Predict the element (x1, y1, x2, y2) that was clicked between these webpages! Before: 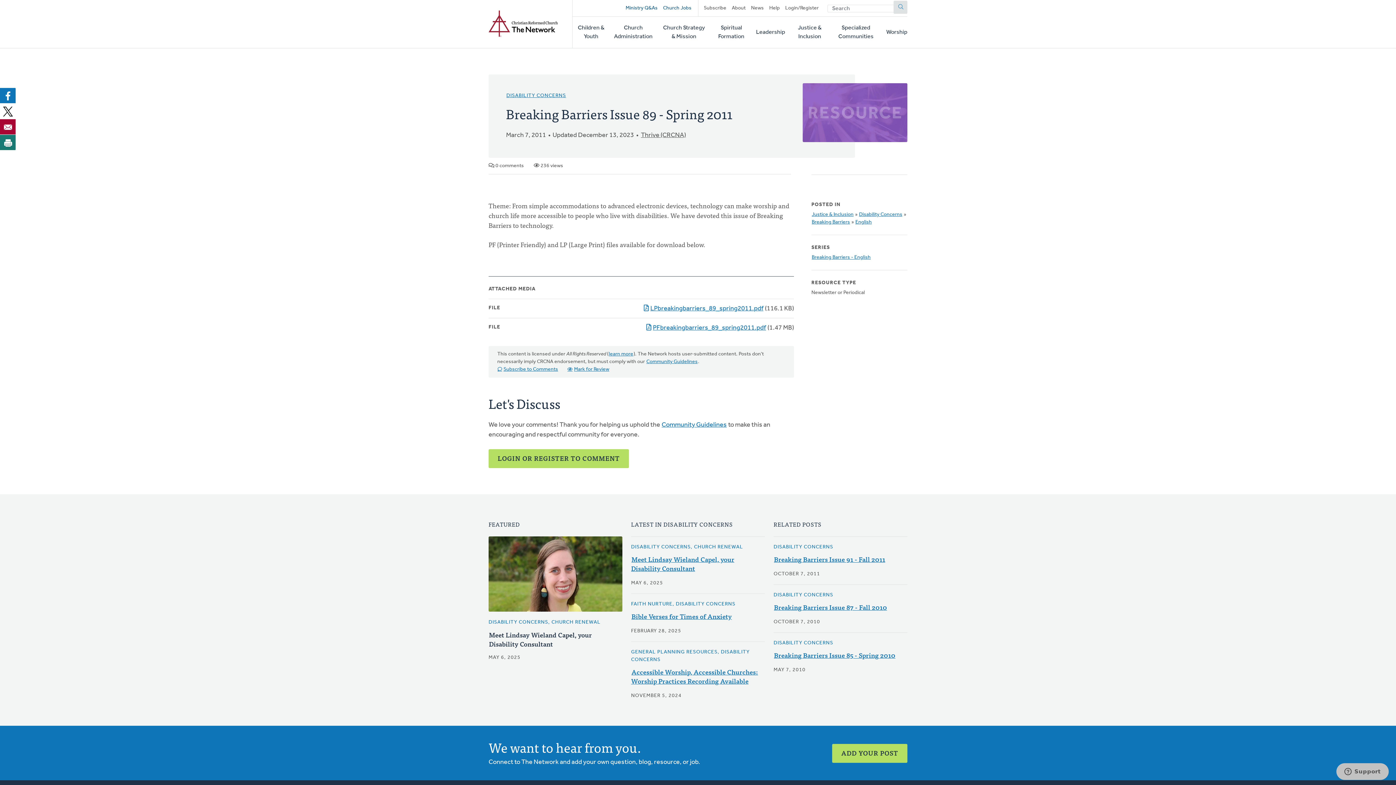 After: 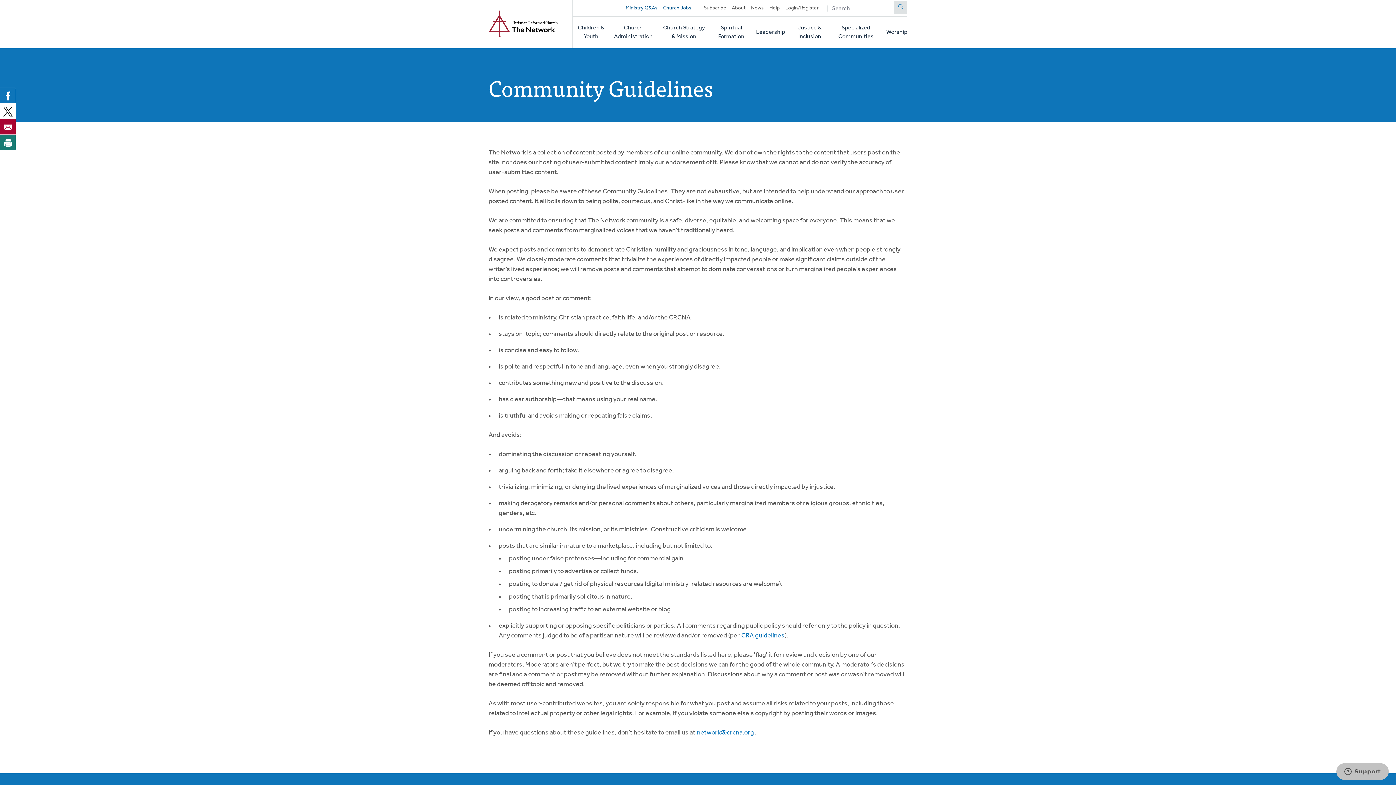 Action: label: Community Guidelines bbox: (646, 358, 698, 365)